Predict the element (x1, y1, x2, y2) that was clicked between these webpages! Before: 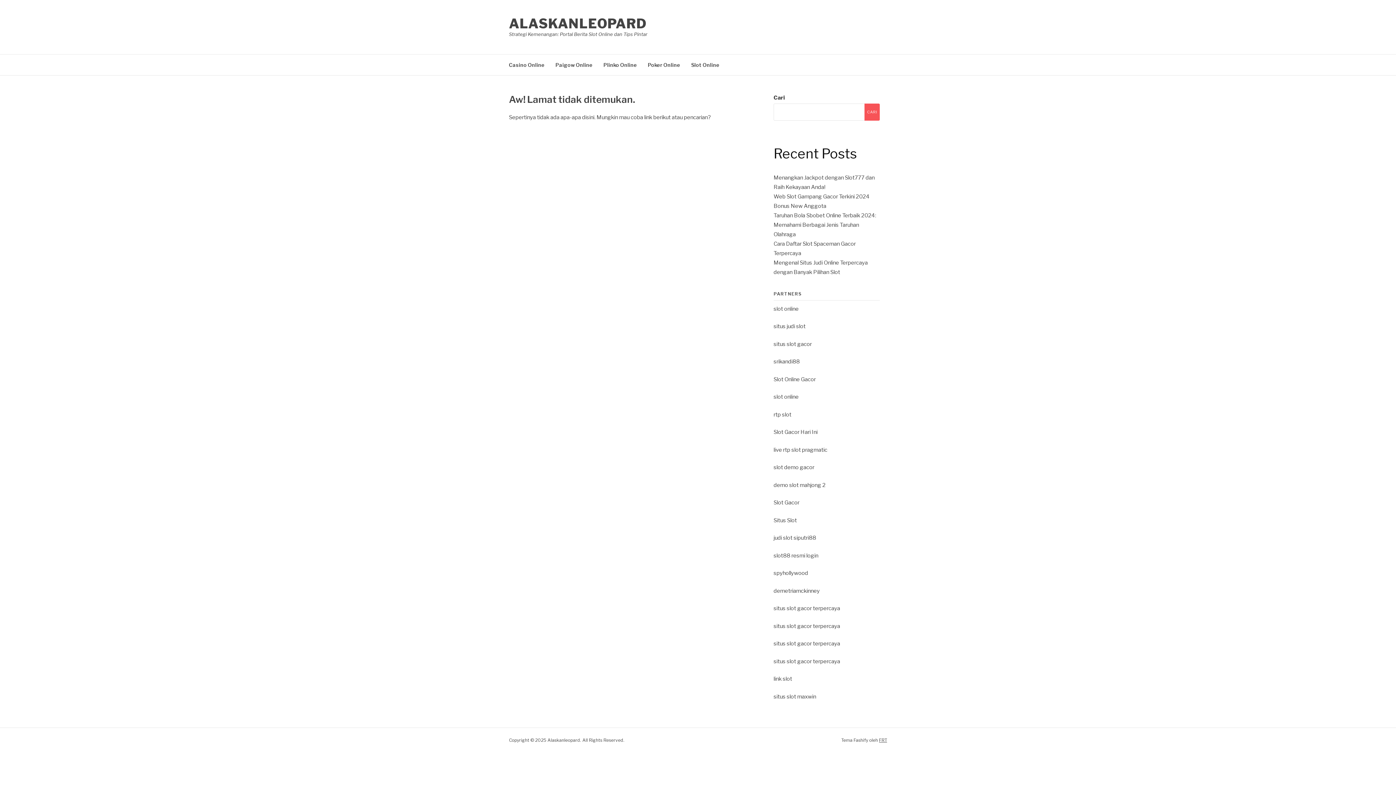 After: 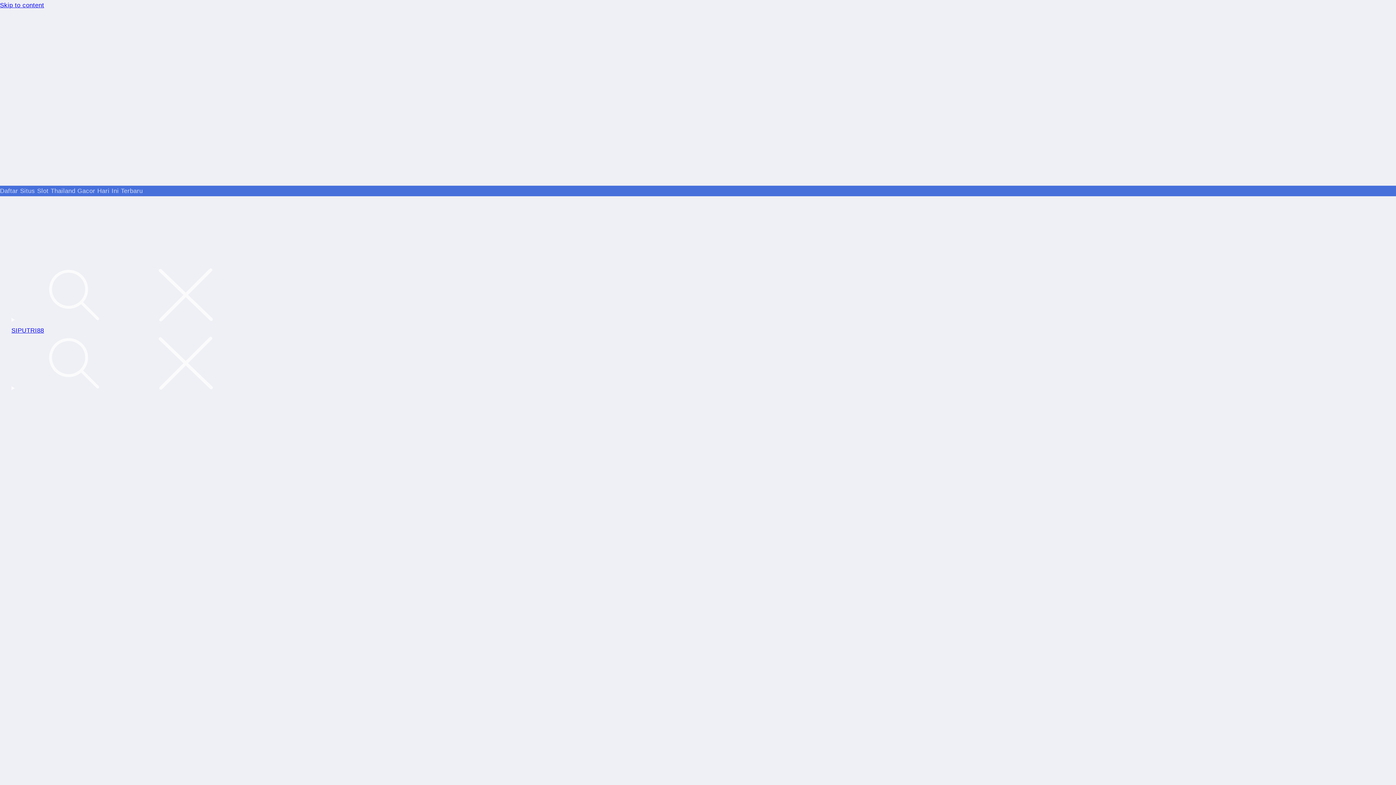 Action: bbox: (773, 323, 805, 329) label: situs judi slot